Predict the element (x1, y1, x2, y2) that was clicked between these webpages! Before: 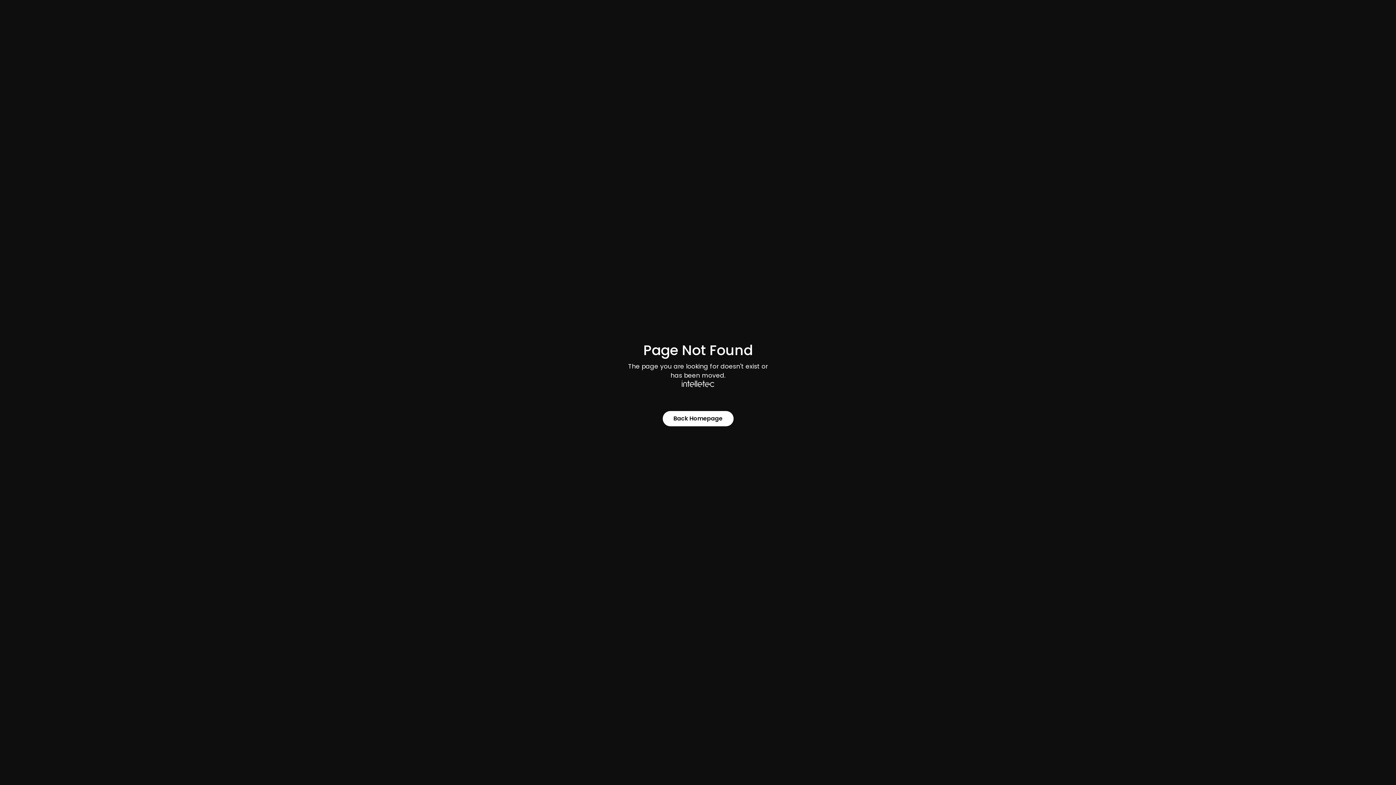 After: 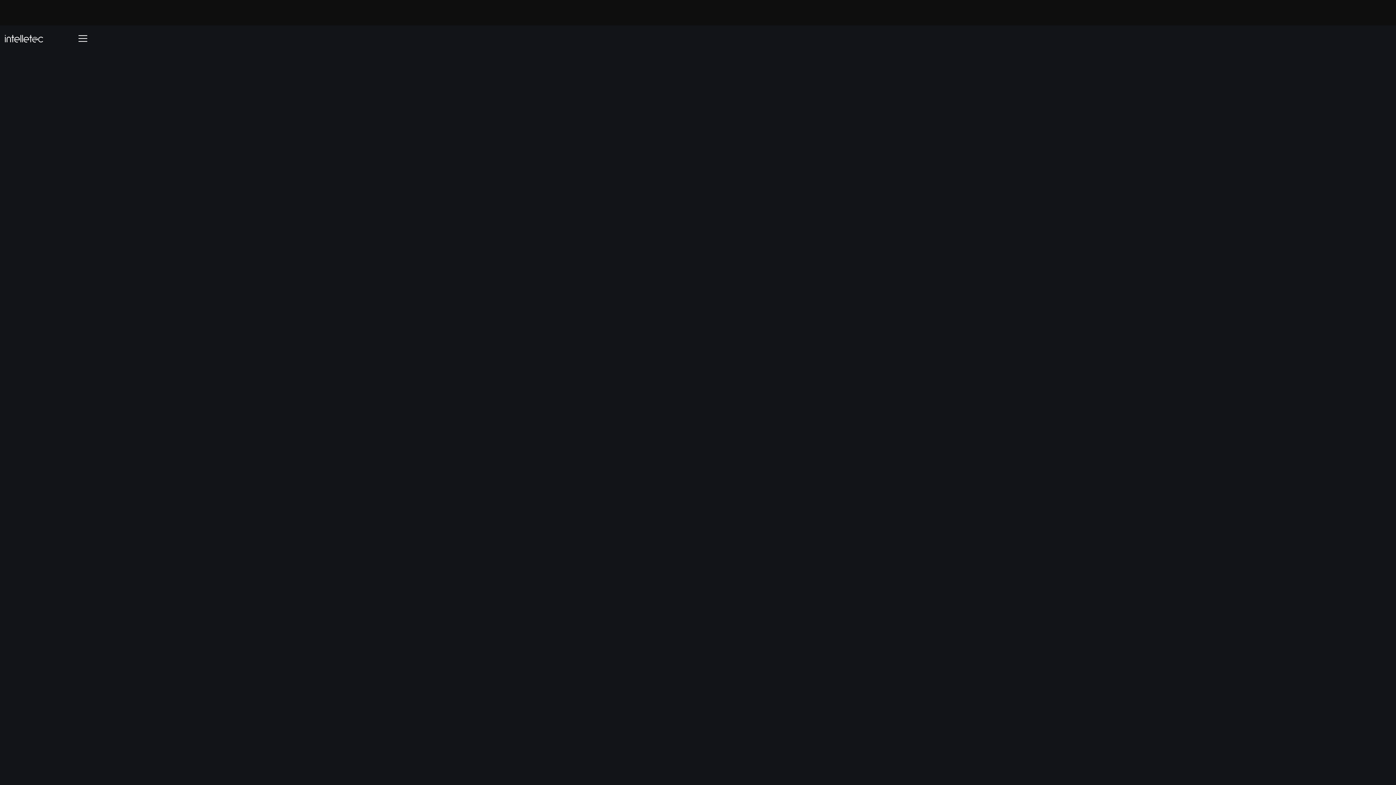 Action: bbox: (681, 380, 714, 387)